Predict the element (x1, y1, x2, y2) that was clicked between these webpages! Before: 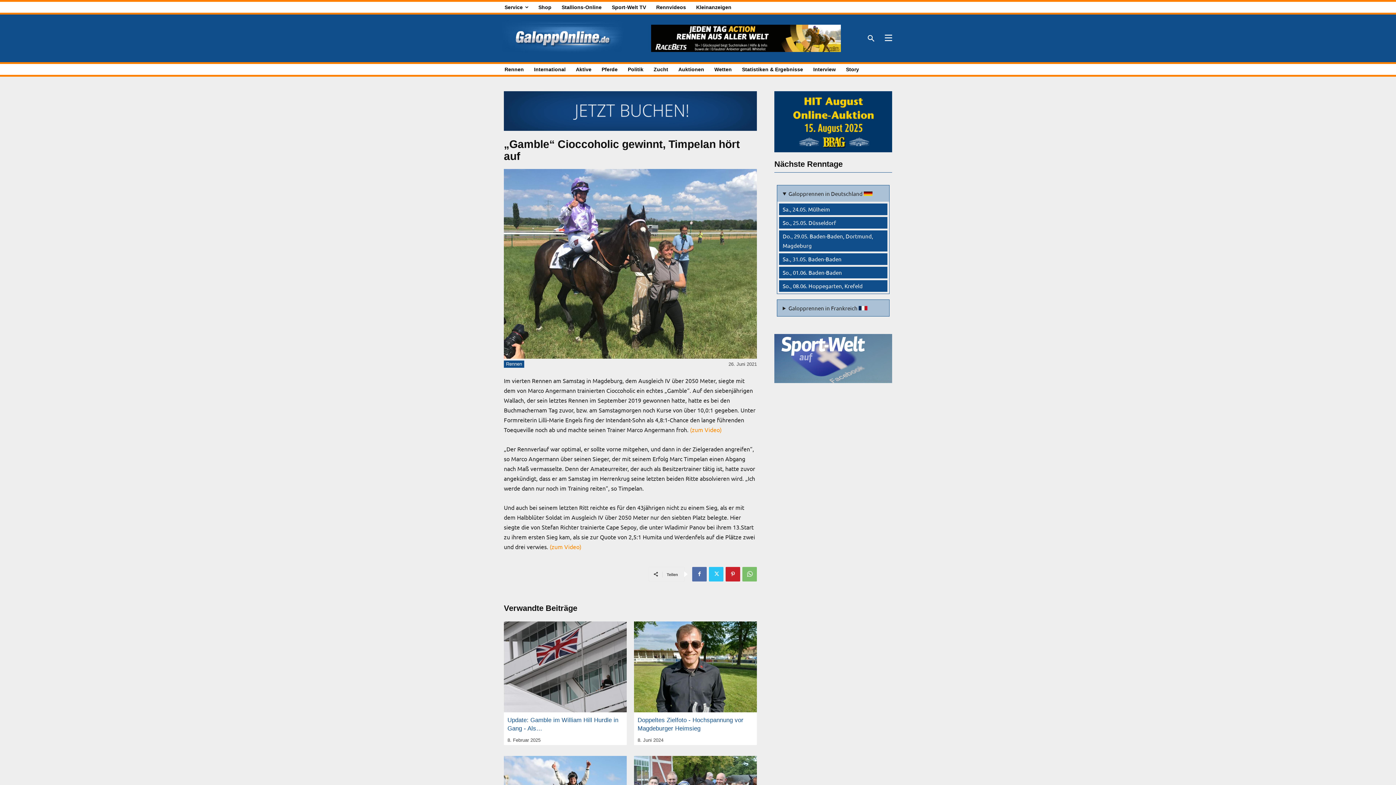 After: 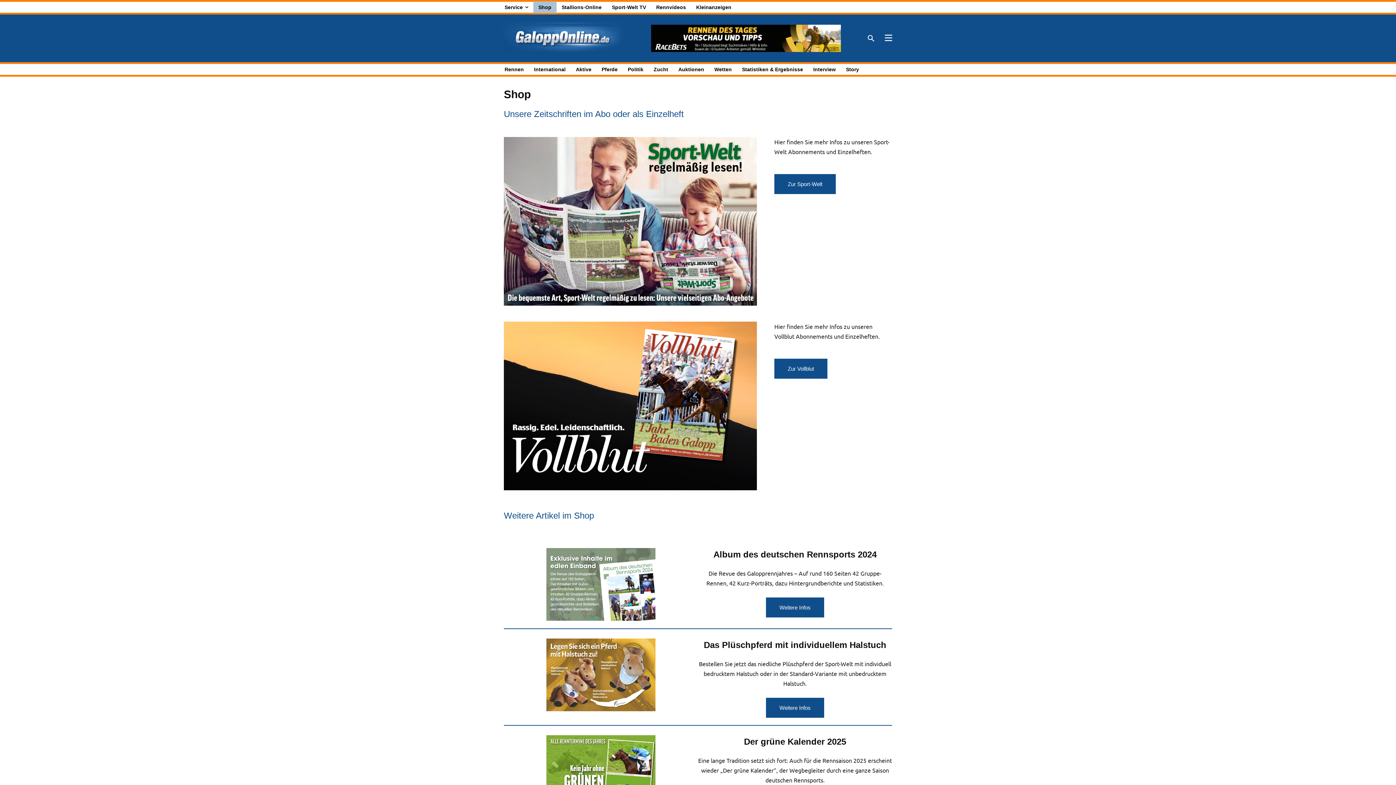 Action: bbox: (533, 1, 556, 13) label: Shop